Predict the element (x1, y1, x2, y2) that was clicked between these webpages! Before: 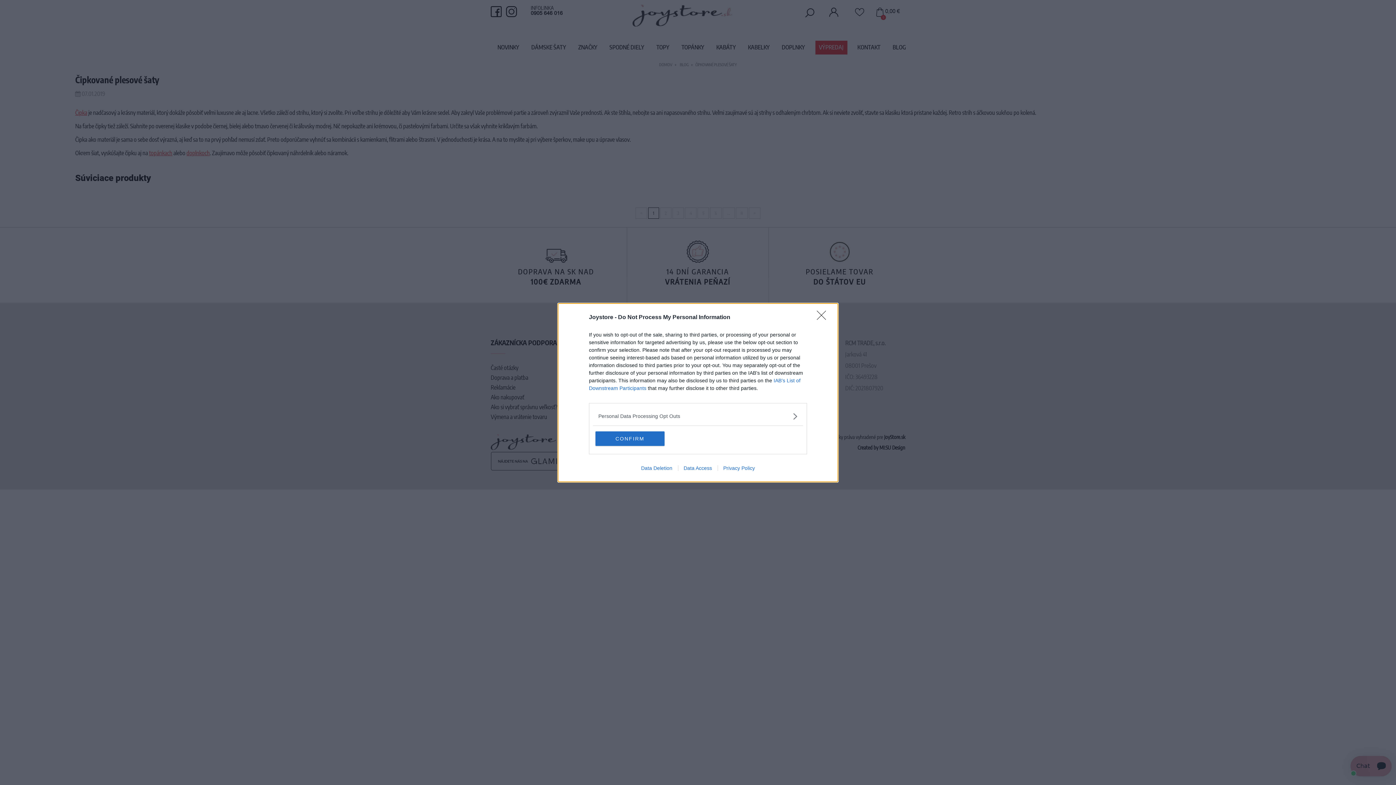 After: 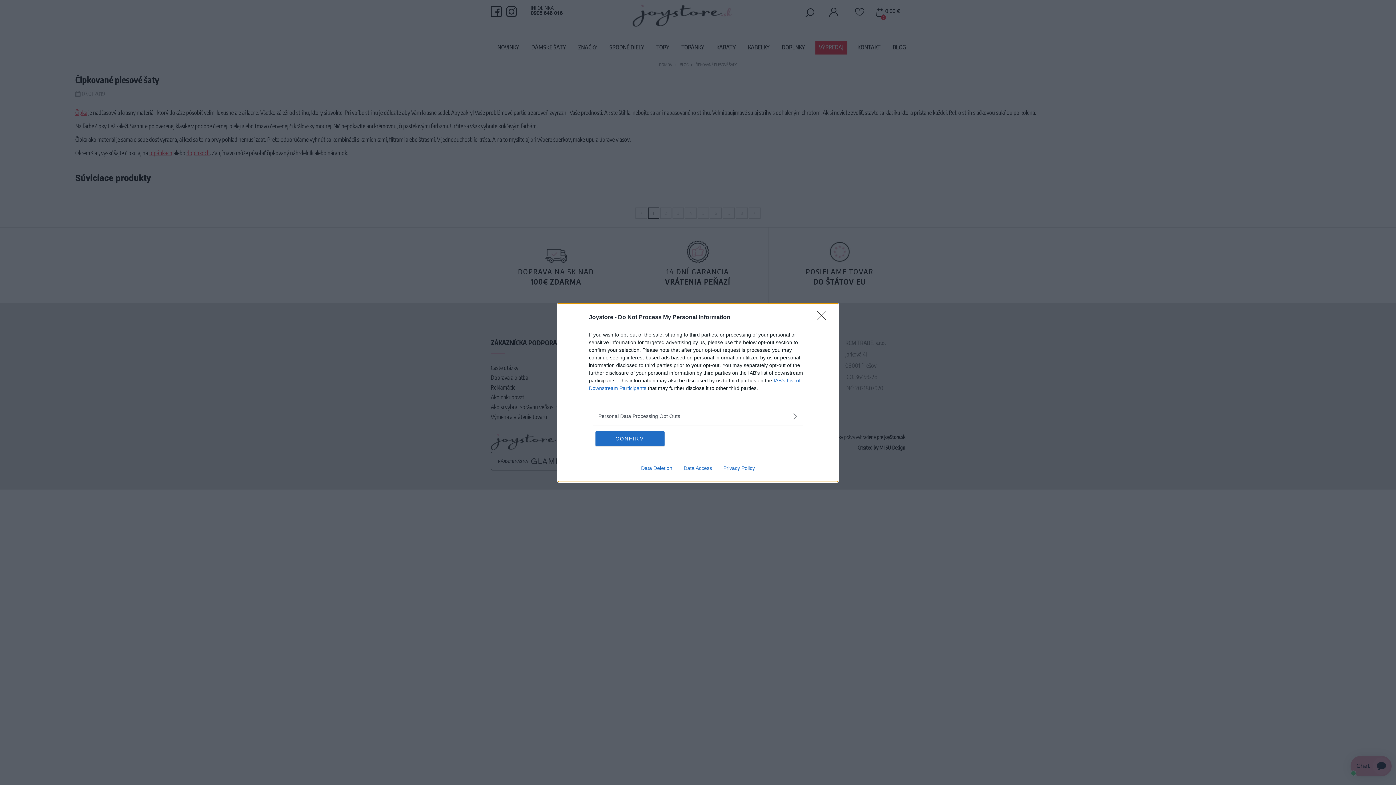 Action: label: Data Deletion bbox: (635, 465, 678, 471)